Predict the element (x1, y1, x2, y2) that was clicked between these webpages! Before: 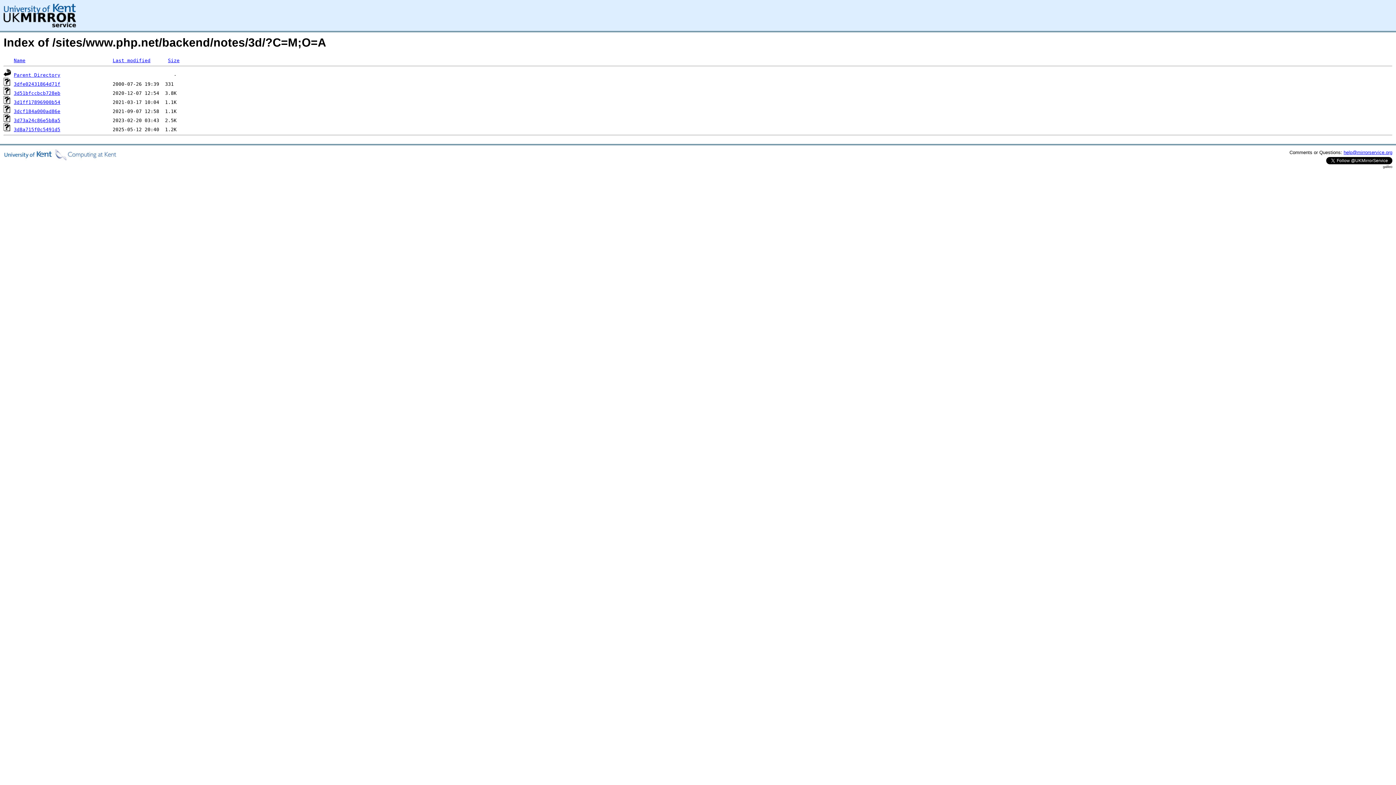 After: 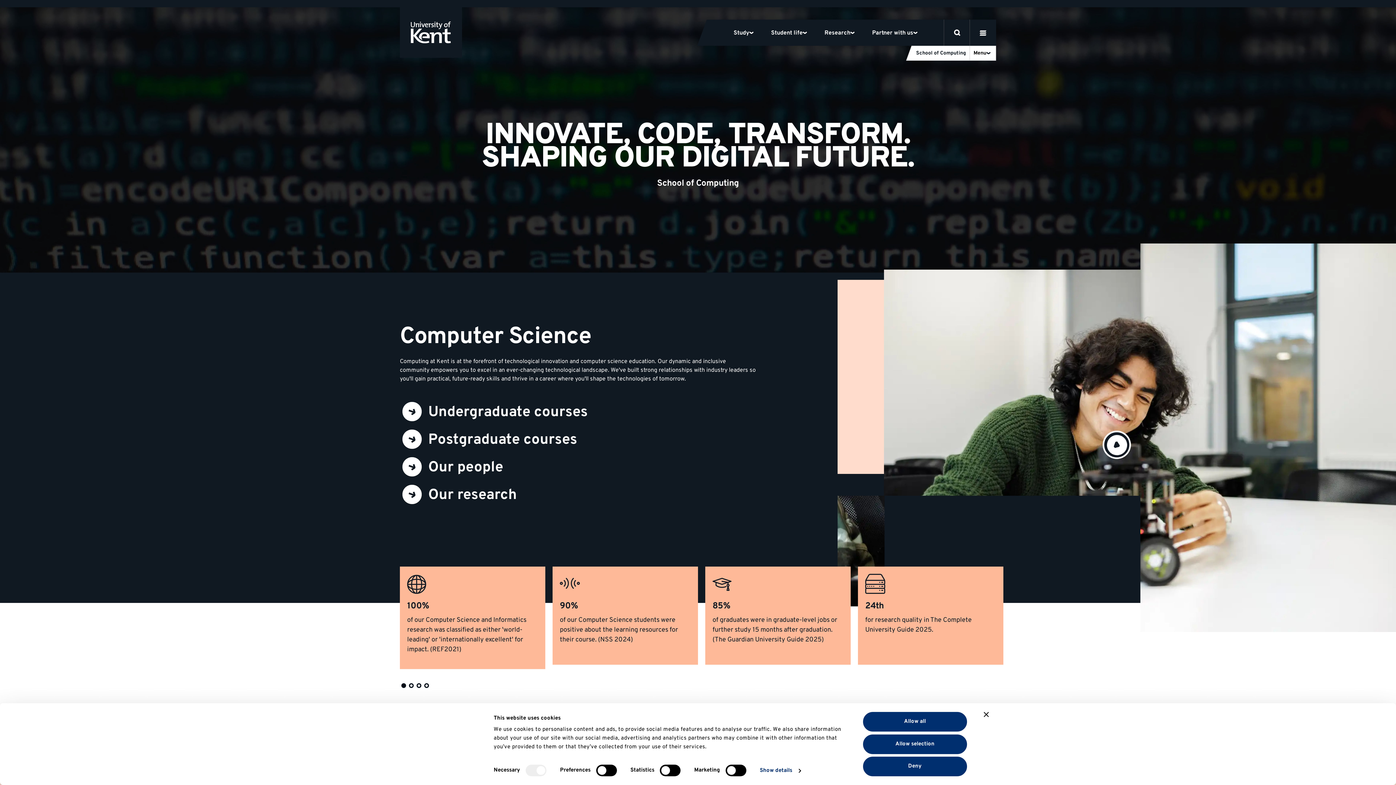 Action: bbox: (3, 155, 116, 161)